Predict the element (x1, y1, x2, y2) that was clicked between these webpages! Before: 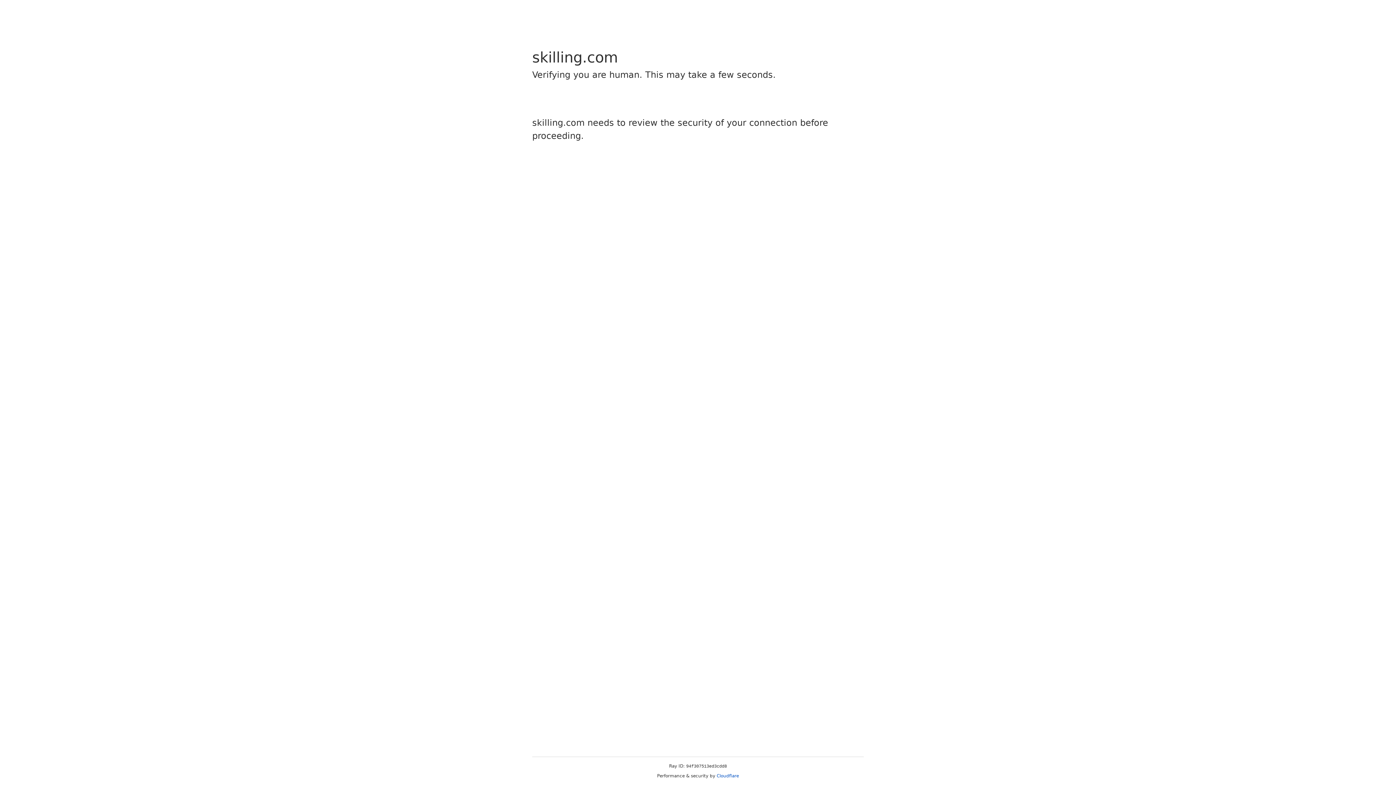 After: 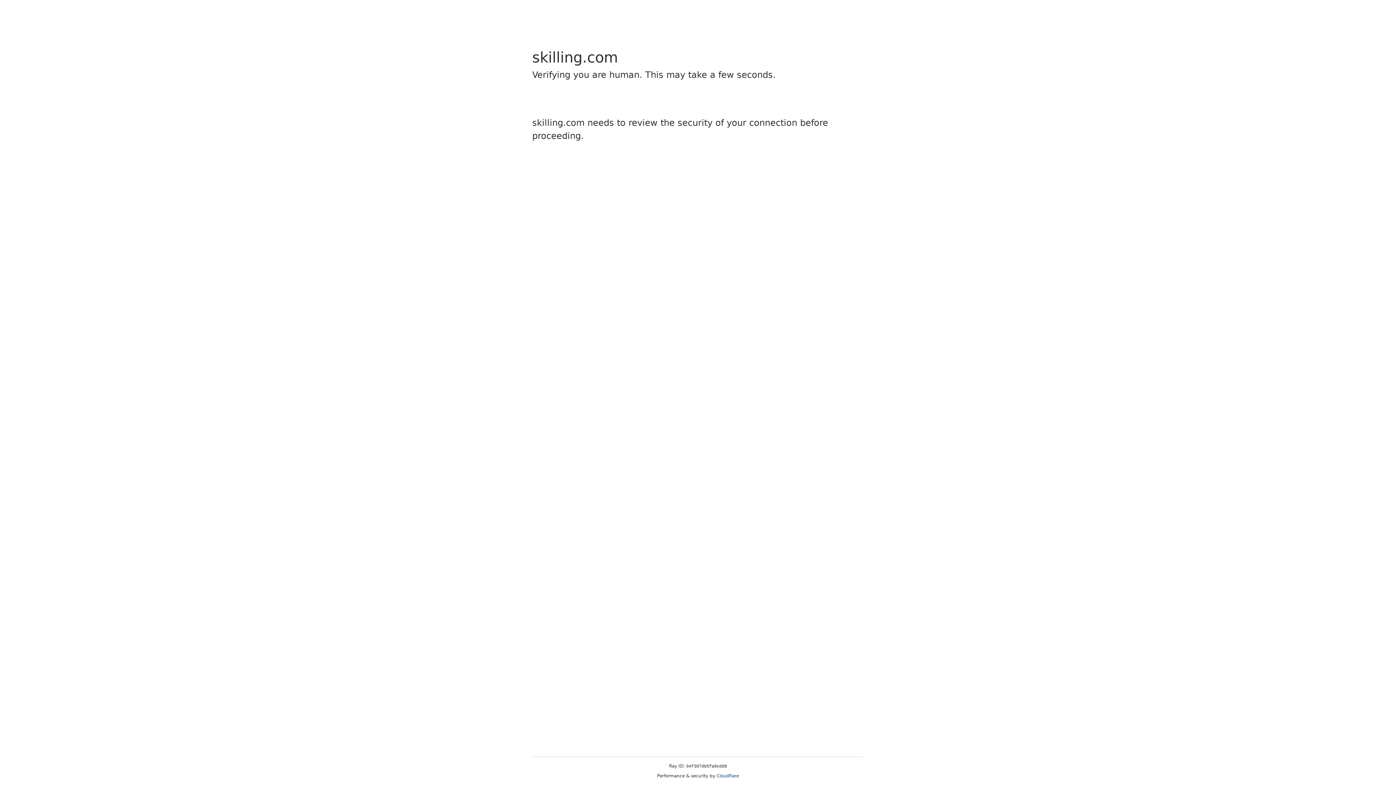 Action: bbox: (716, 773, 739, 778) label: Cloudflare